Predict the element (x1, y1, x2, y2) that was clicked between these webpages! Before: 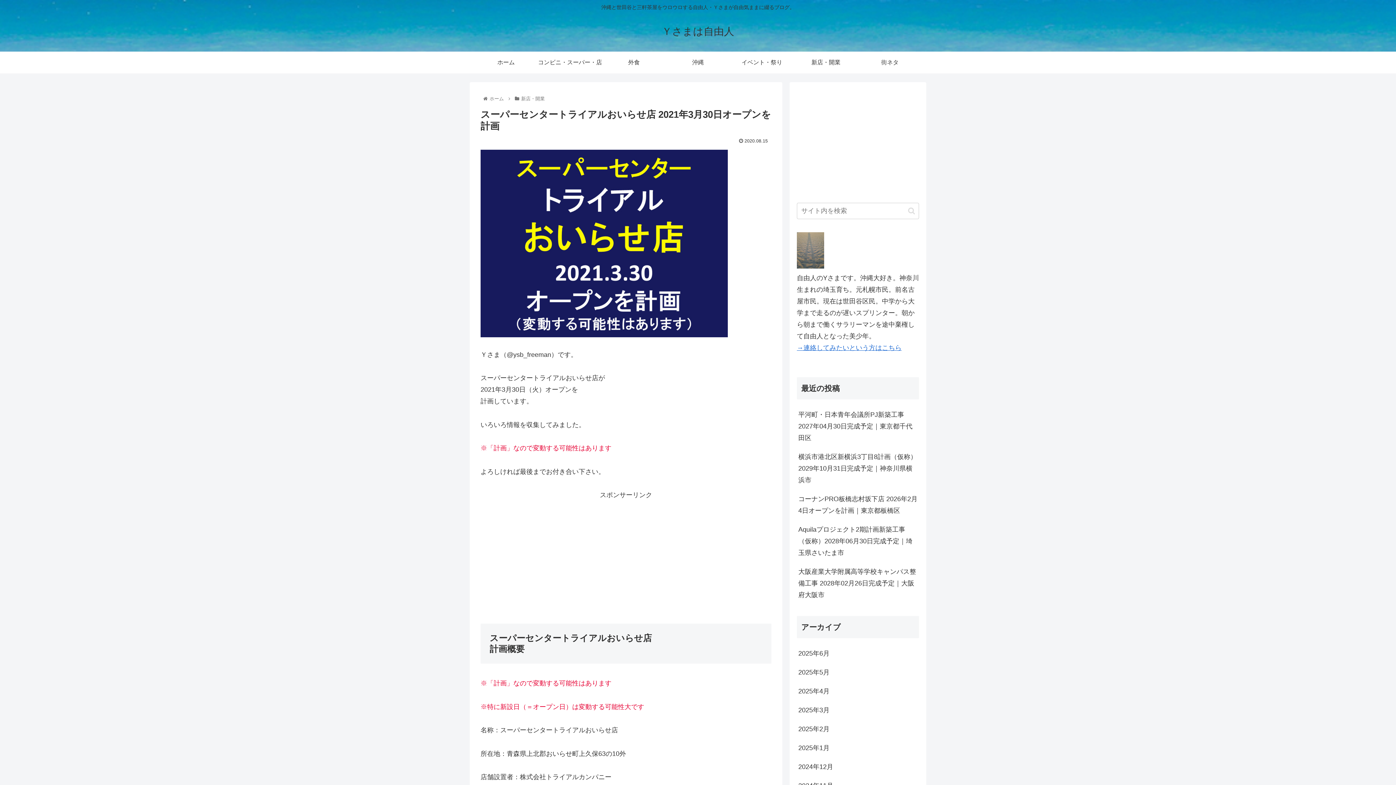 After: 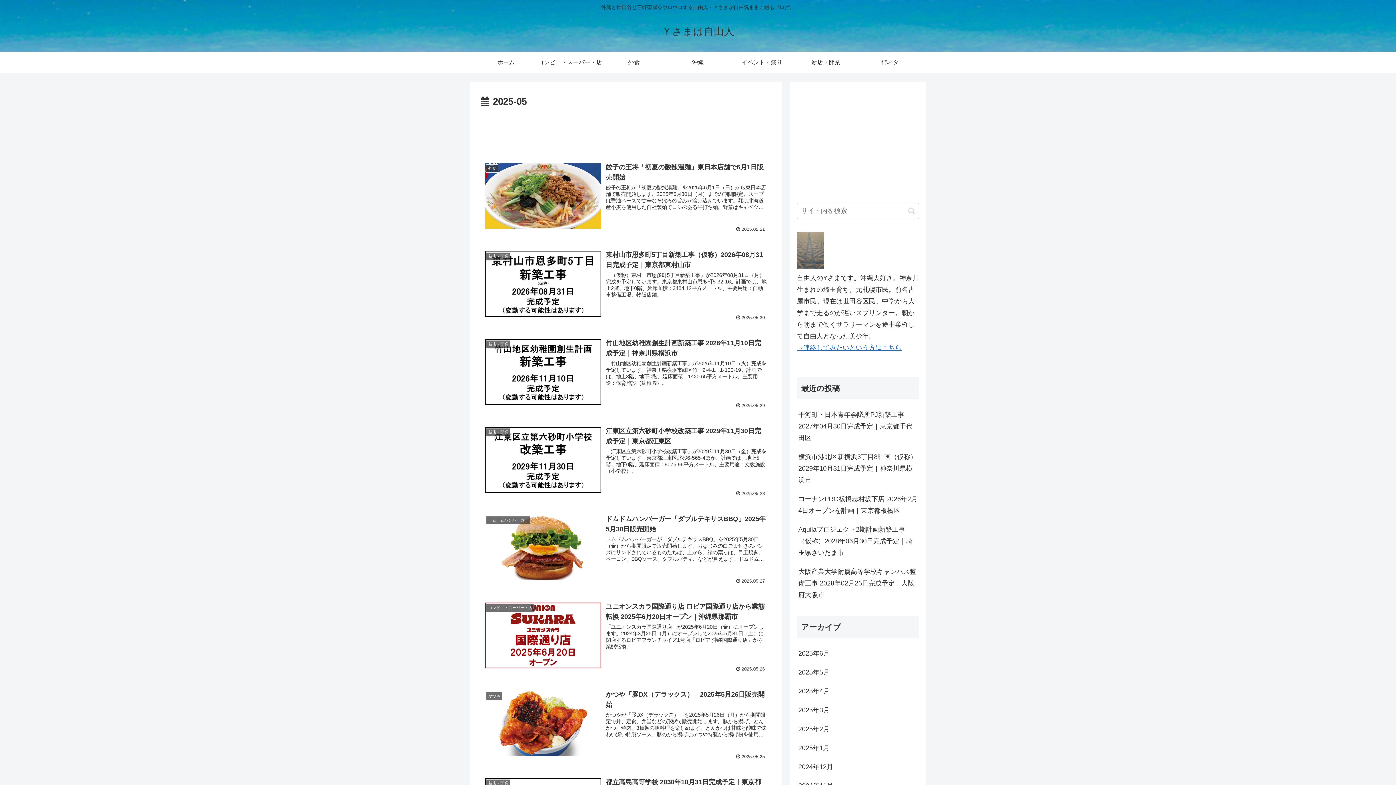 Action: bbox: (797, 663, 919, 682) label: 2025年5月